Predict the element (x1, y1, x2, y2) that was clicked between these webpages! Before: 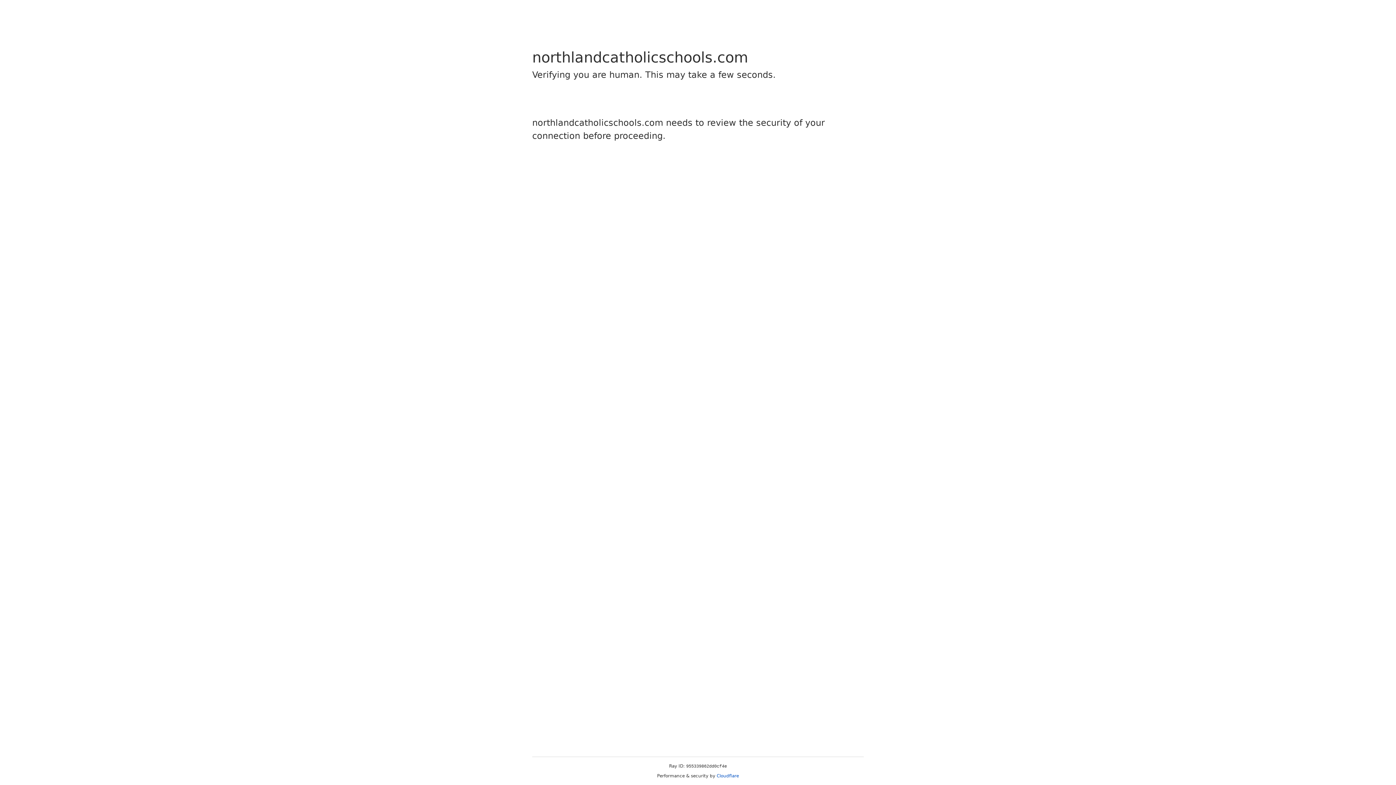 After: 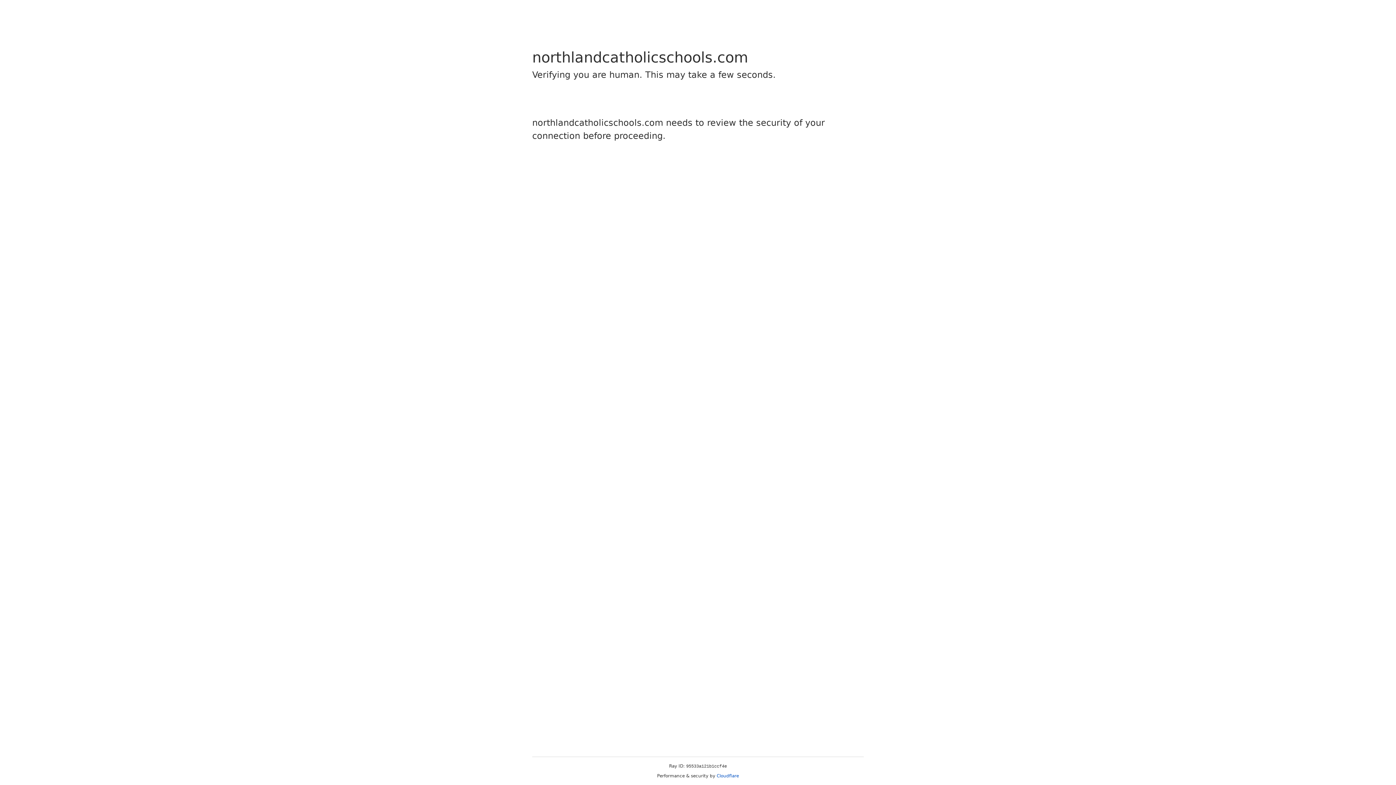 Action: label: Cloudflare bbox: (716, 773, 739, 778)